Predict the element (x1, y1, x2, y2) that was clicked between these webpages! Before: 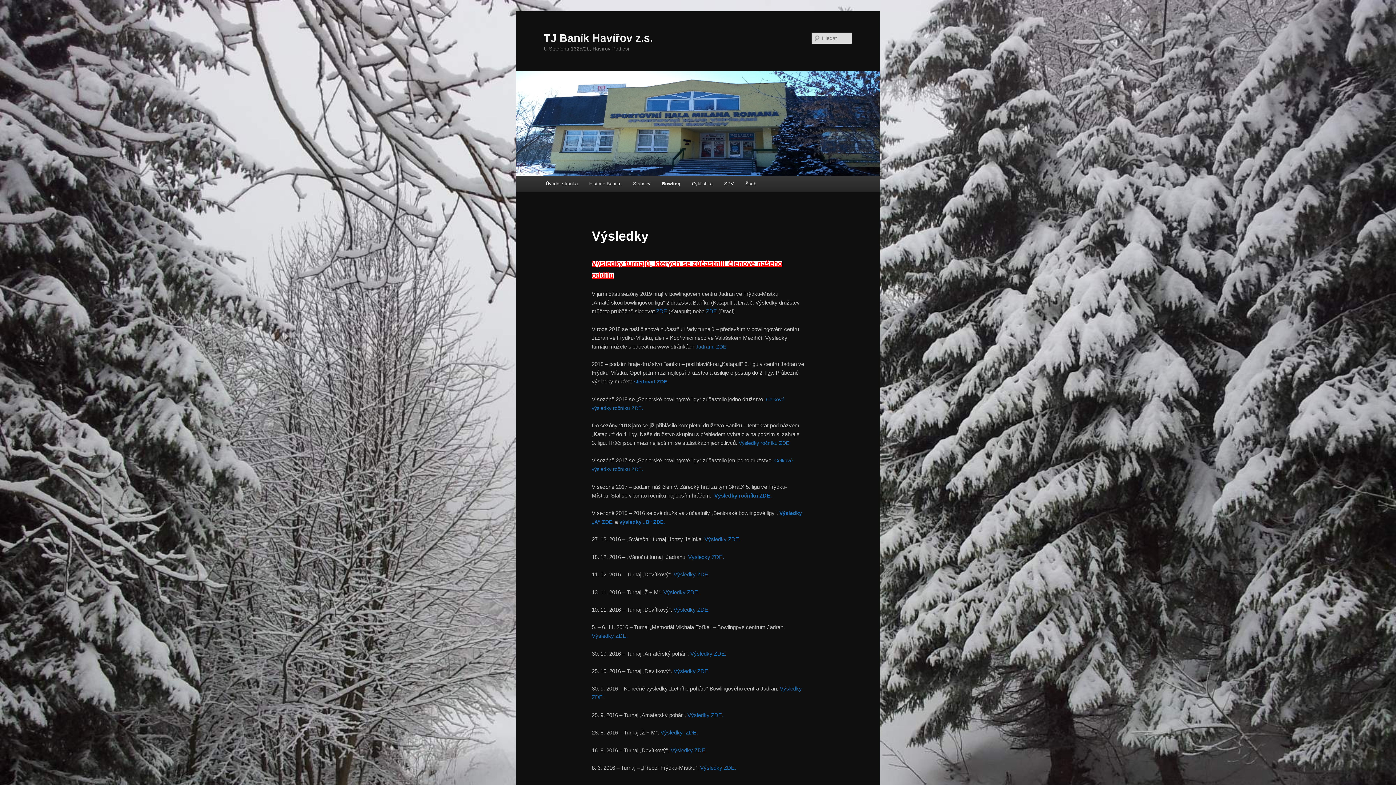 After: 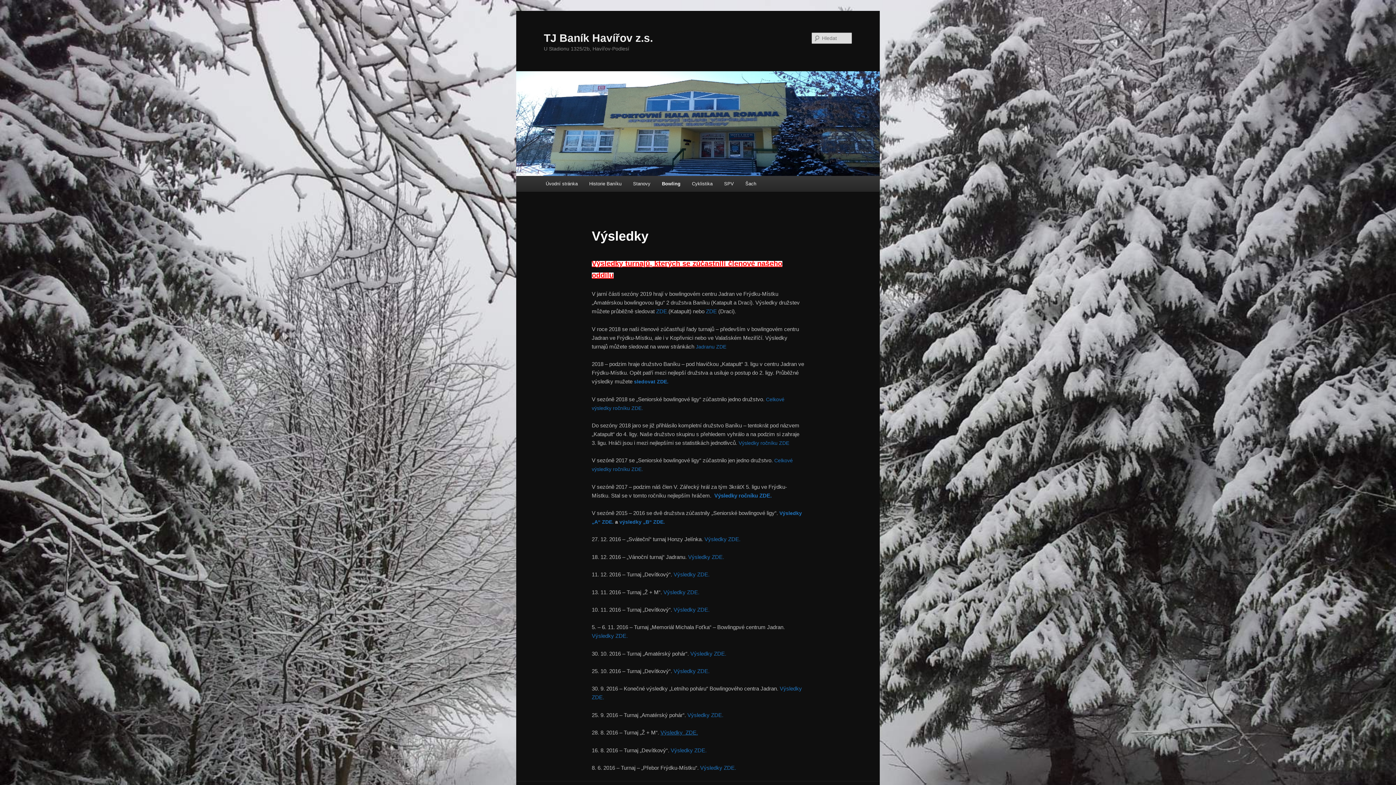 Action: label: Výsledky  ZDE. bbox: (660, 729, 698, 736)